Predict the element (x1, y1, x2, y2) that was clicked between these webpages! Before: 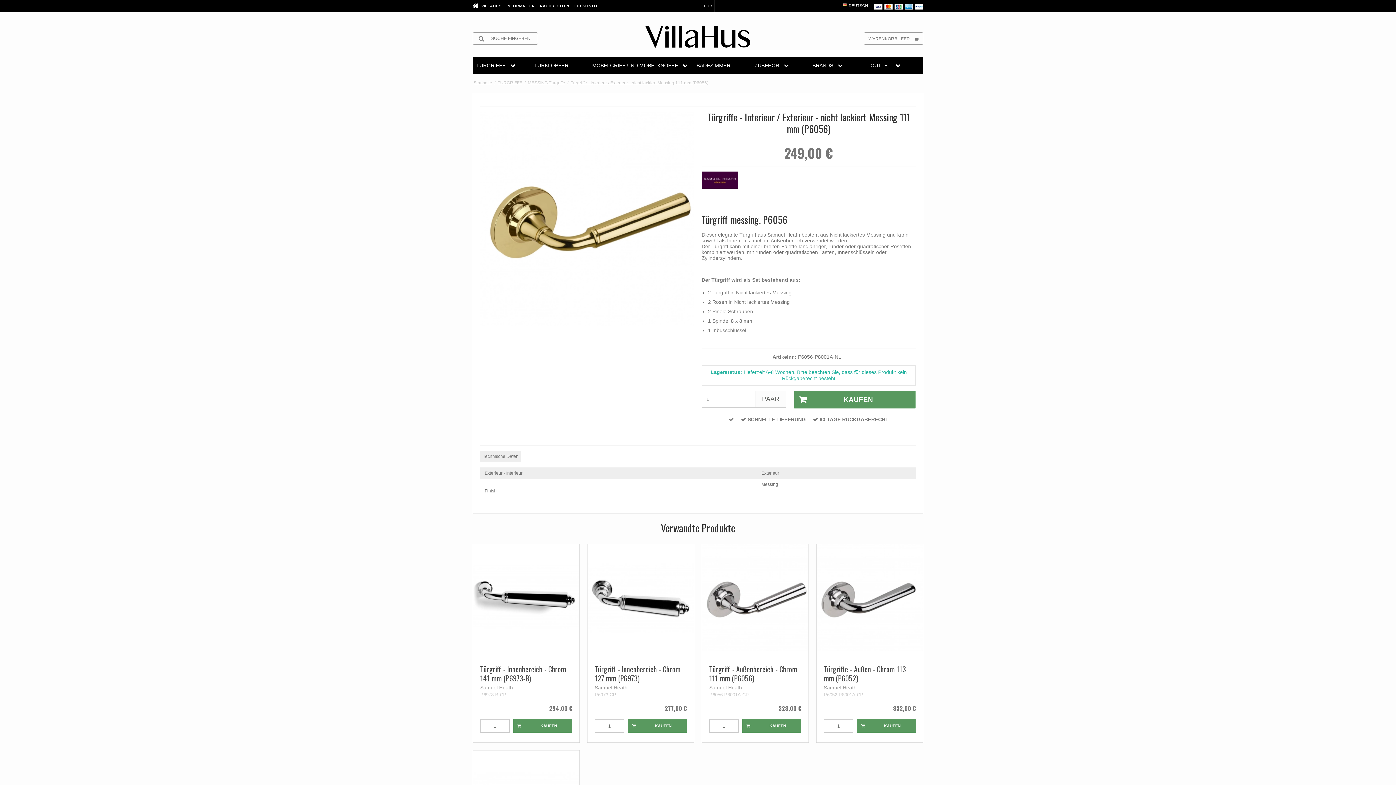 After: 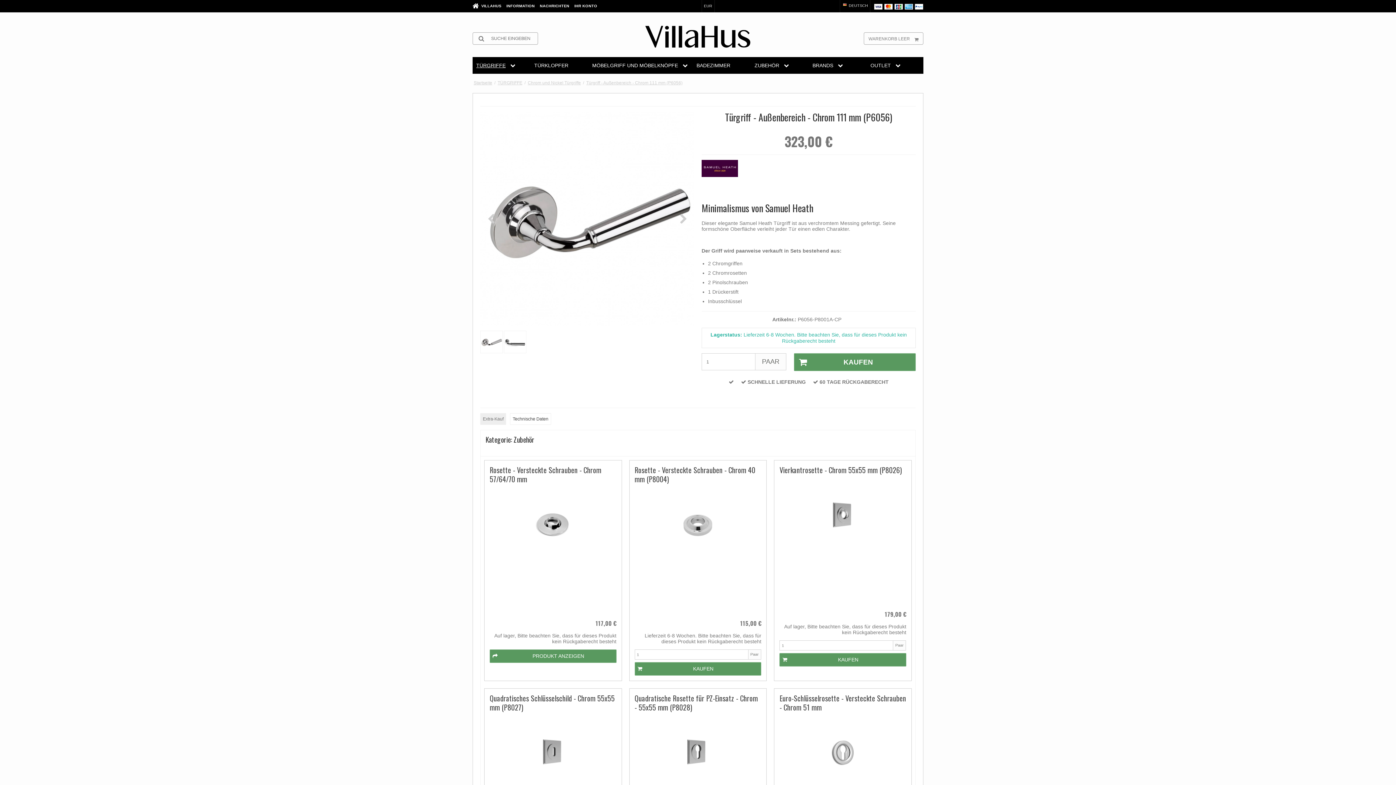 Action: bbox: (709, 665, 801, 683) label: Türgriff - Außenbereich - Chrom 111 mm (P6056)